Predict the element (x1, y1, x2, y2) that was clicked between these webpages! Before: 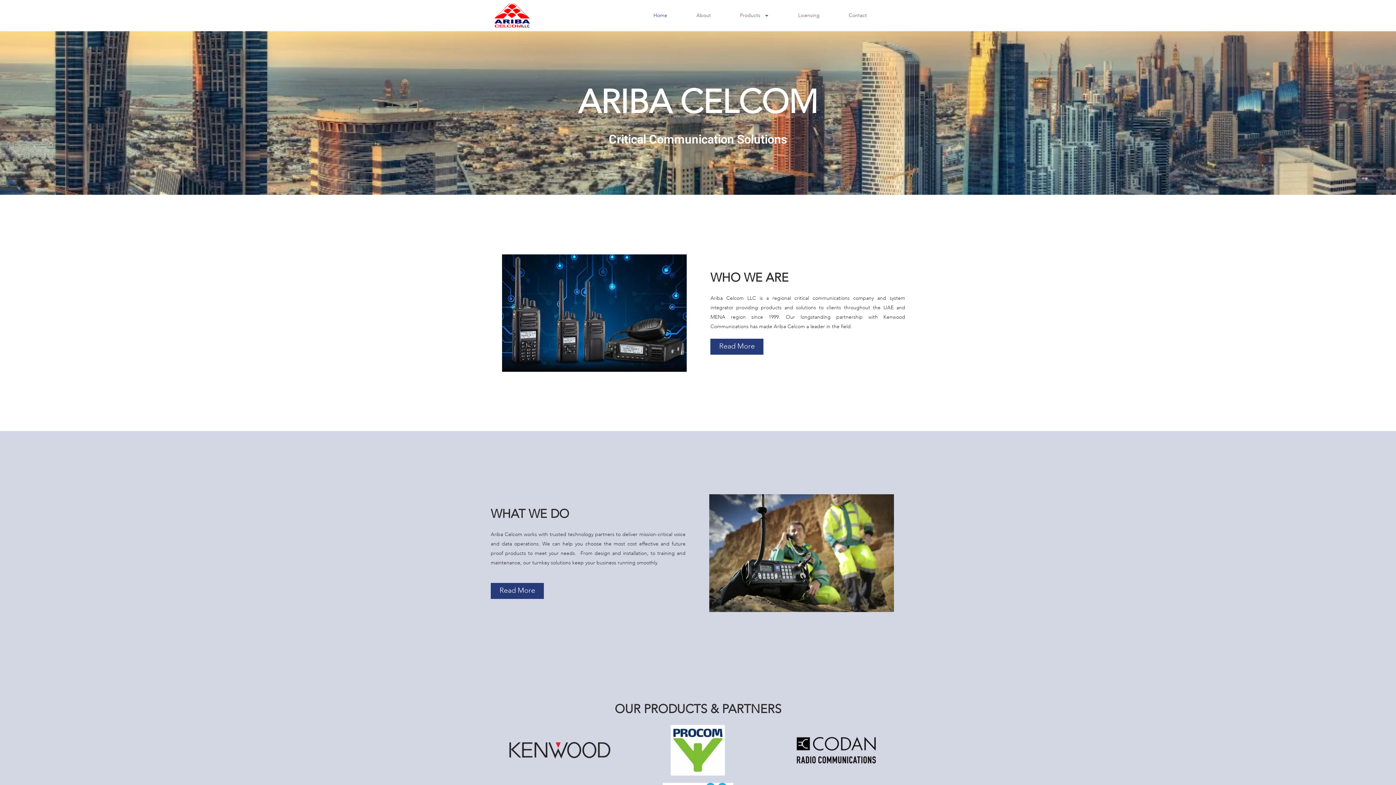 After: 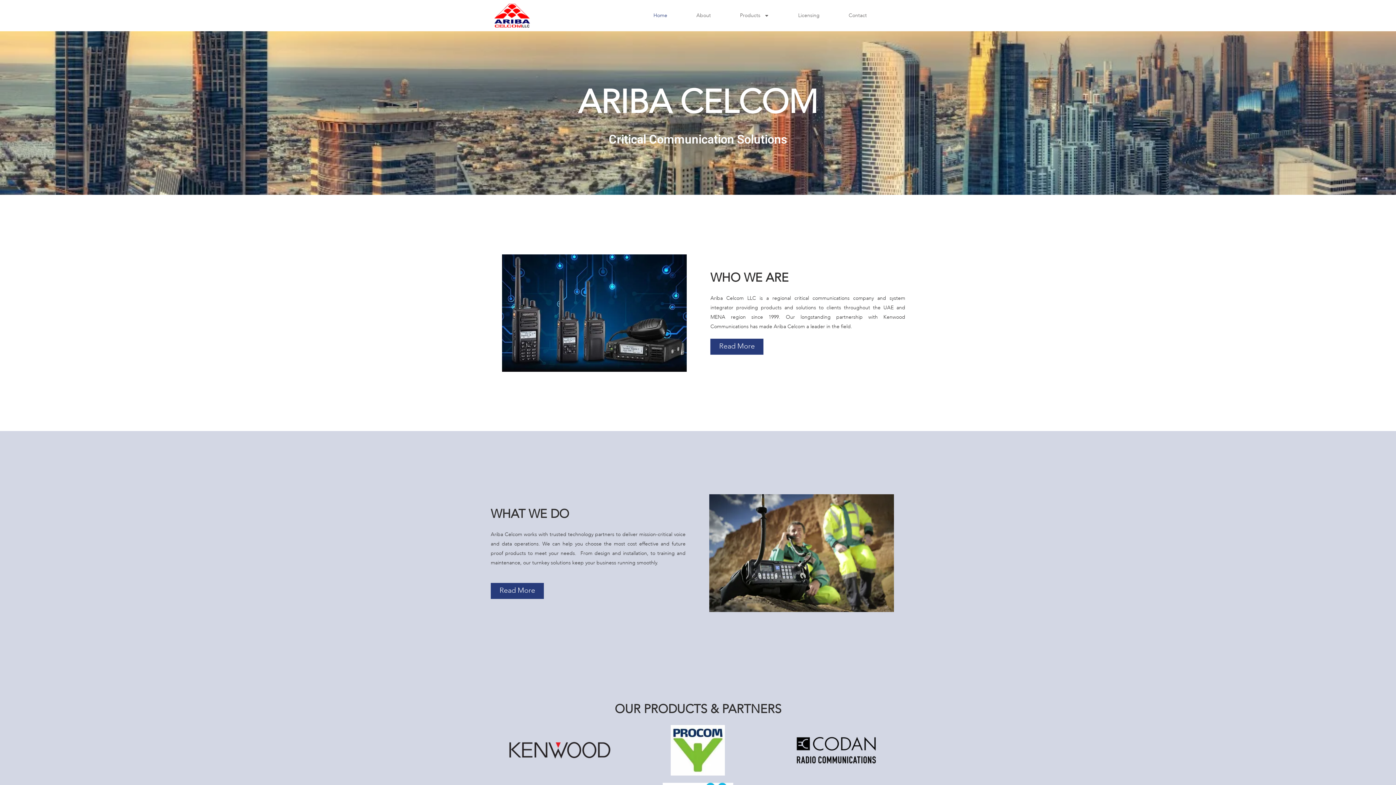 Action: bbox: (639, 7, 682, 24) label: Home